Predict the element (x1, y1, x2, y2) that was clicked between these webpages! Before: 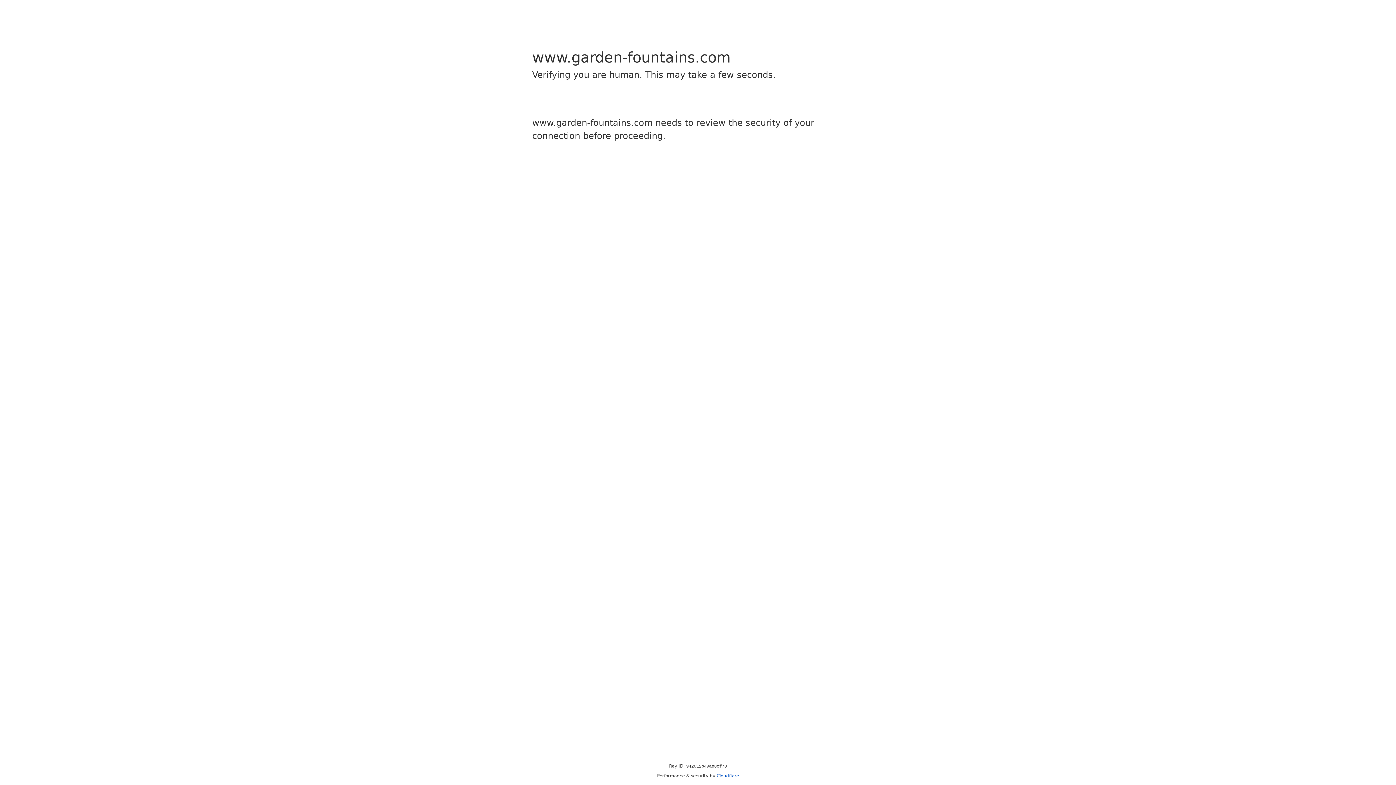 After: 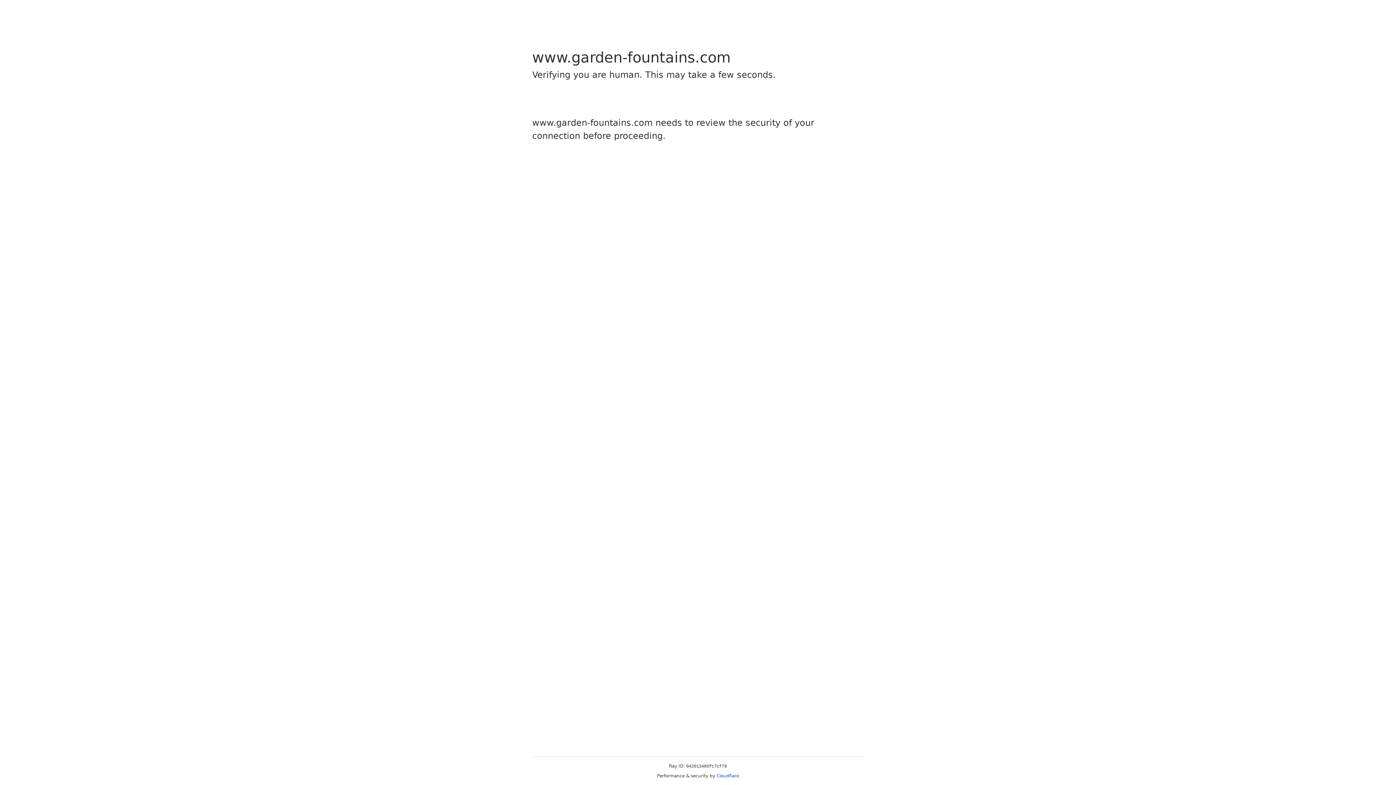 Action: bbox: (716, 773, 739, 778) label: Cloudflare